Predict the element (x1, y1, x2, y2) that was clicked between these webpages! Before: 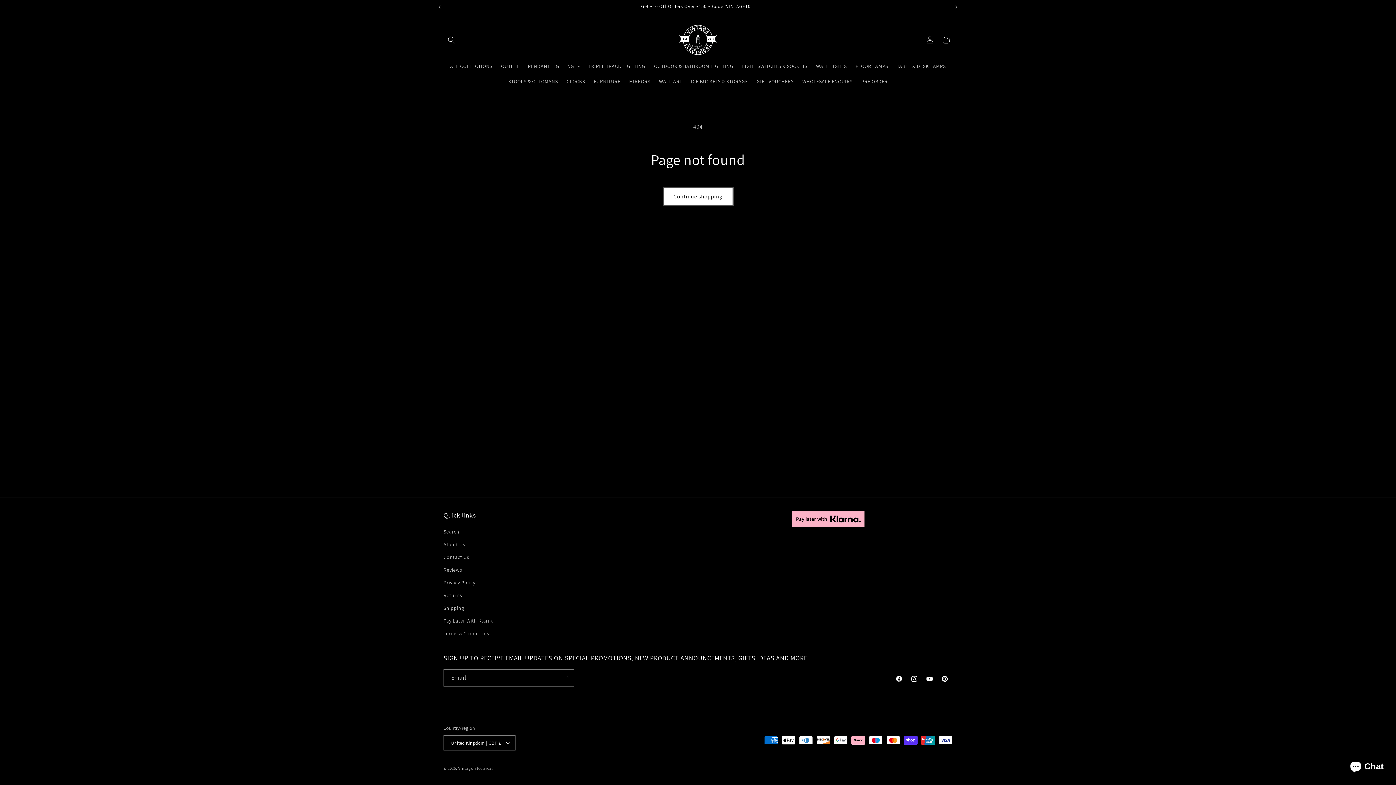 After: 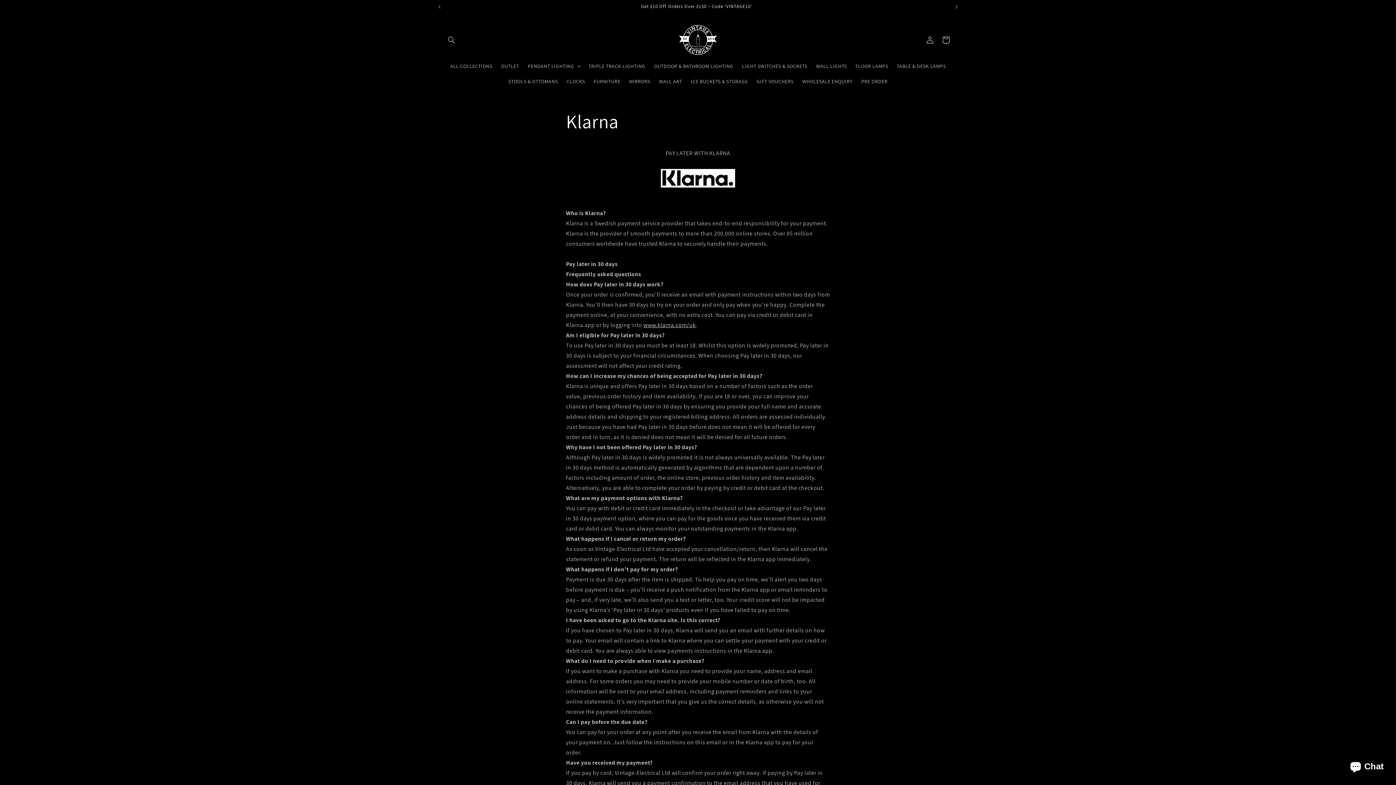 Action: label: Pay Later With Klarna bbox: (443, 614, 494, 627)